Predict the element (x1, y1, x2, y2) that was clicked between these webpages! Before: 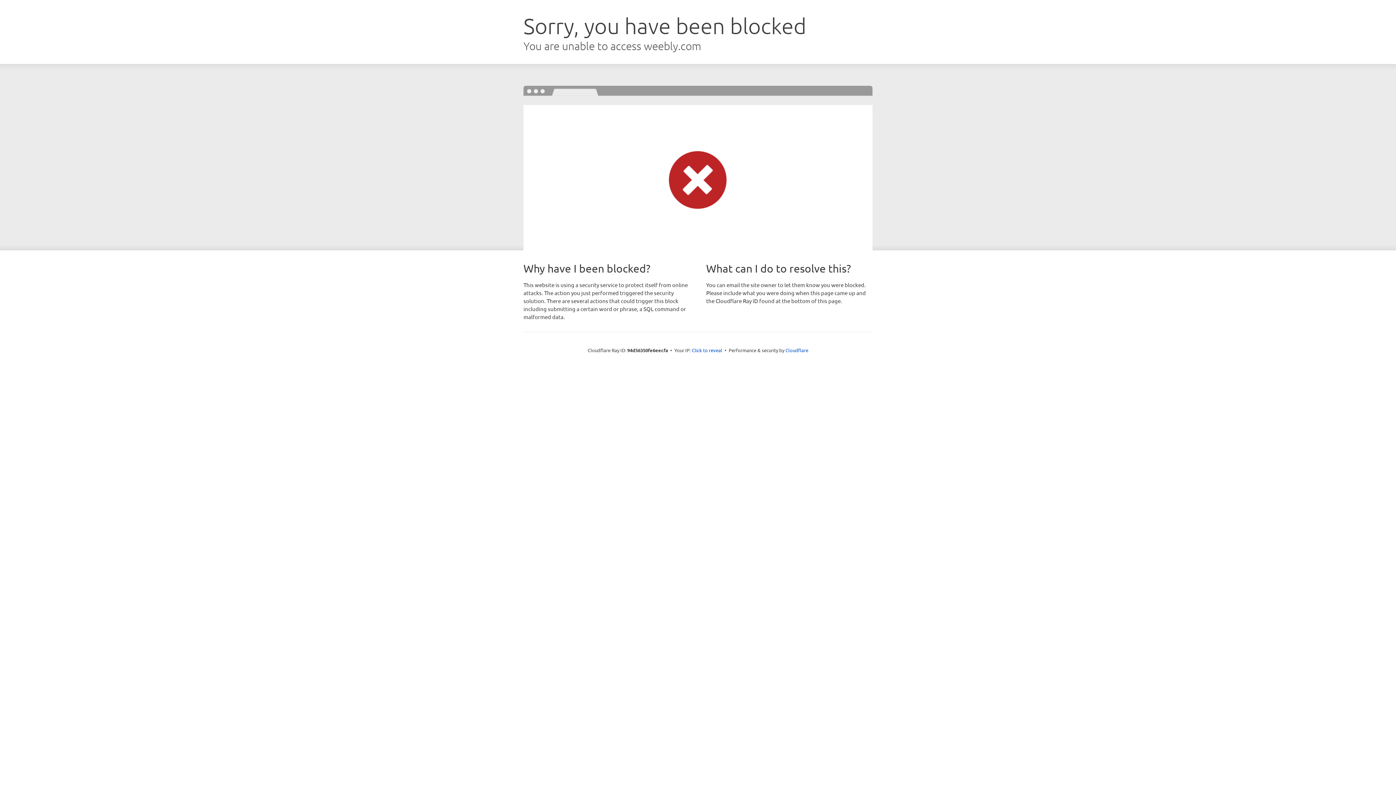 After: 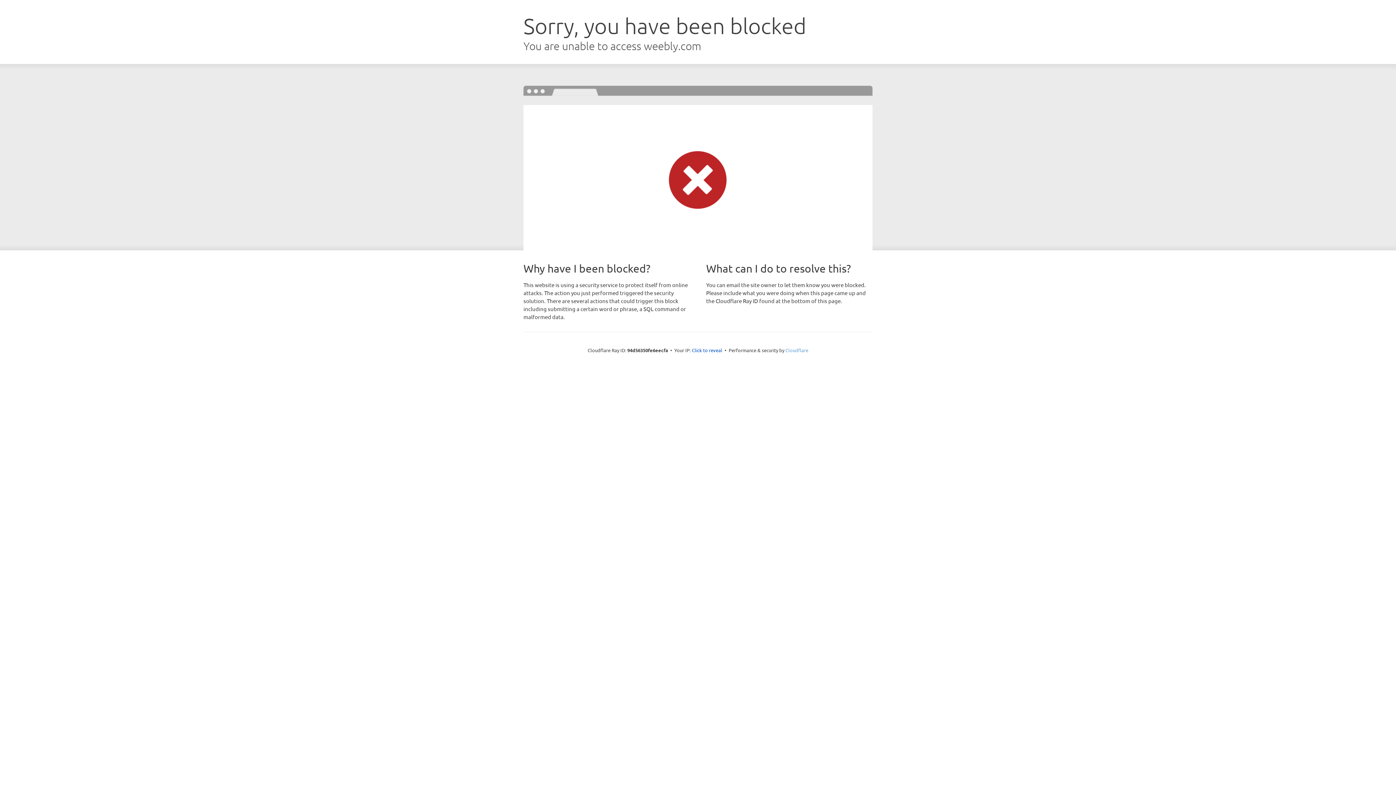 Action: label: Cloudflare bbox: (785, 347, 808, 353)